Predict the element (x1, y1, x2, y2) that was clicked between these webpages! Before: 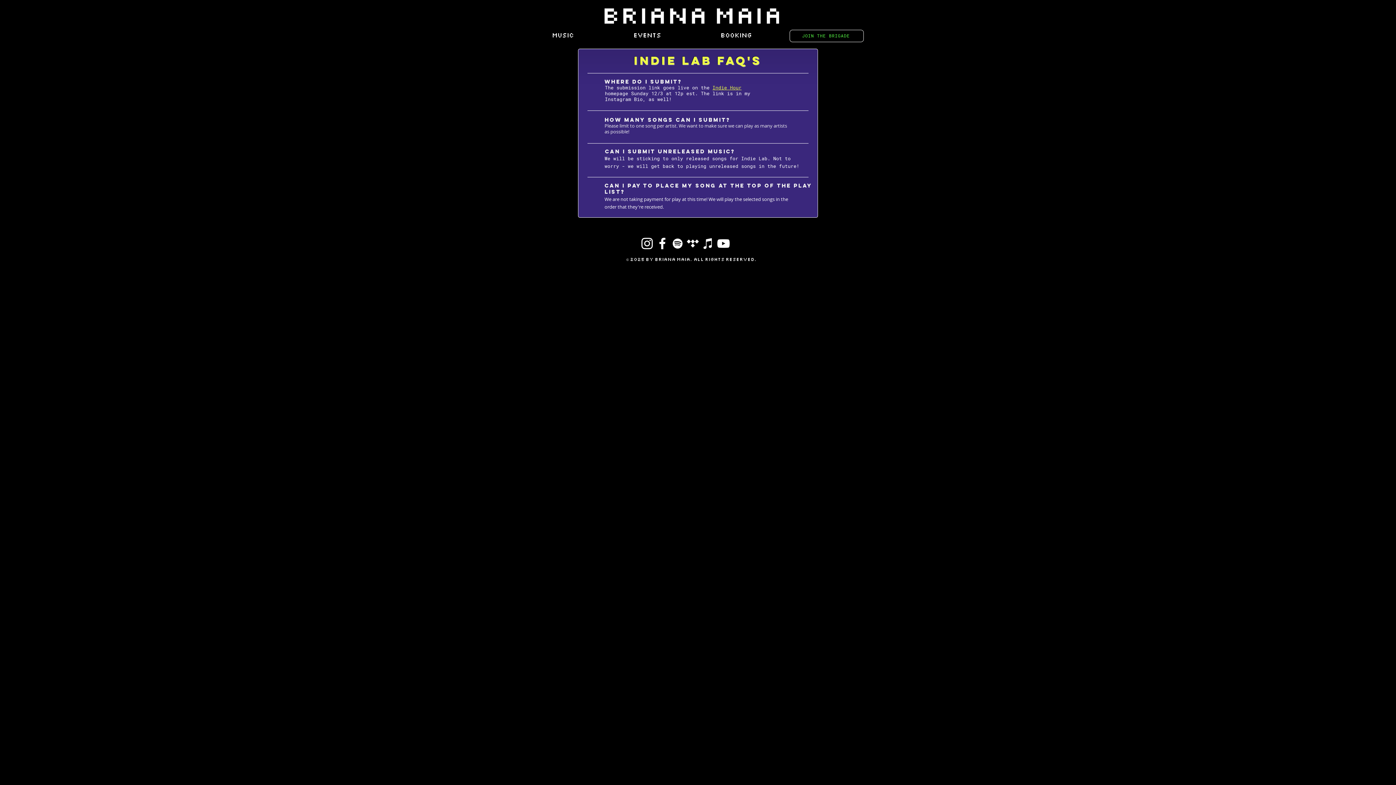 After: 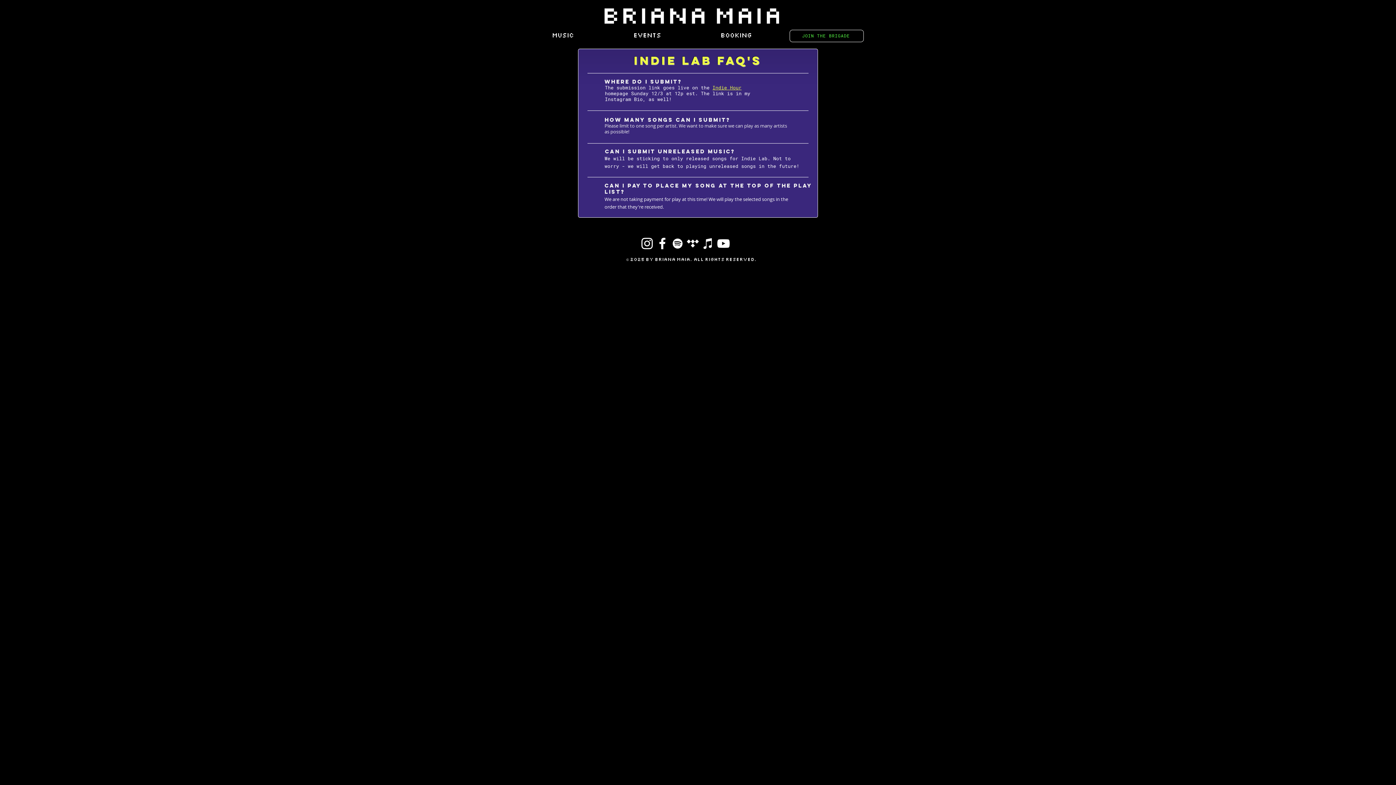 Action: bbox: (670, 236, 685, 251) label: Spotify